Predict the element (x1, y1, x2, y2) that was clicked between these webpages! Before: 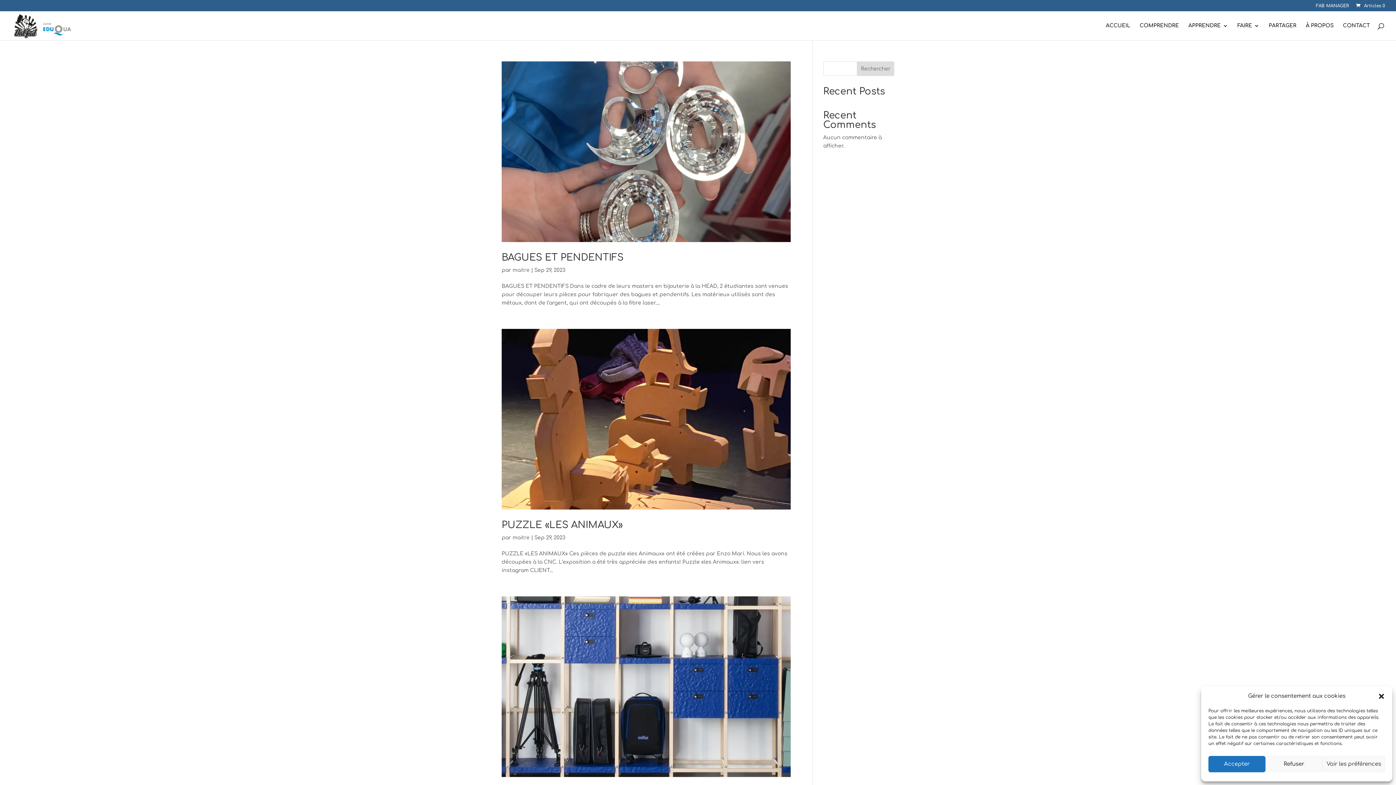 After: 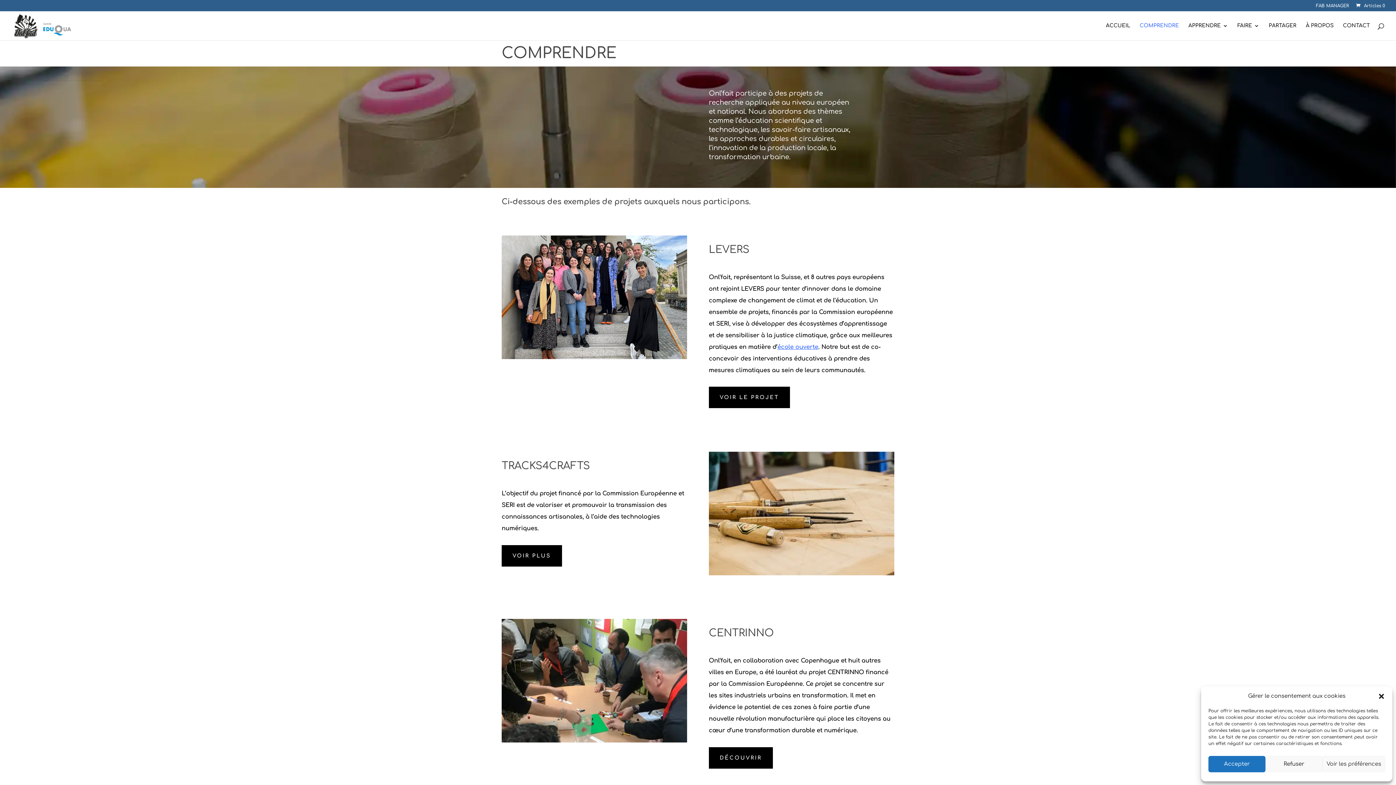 Action: bbox: (1140, 23, 1179, 40) label: COMPRENDRE